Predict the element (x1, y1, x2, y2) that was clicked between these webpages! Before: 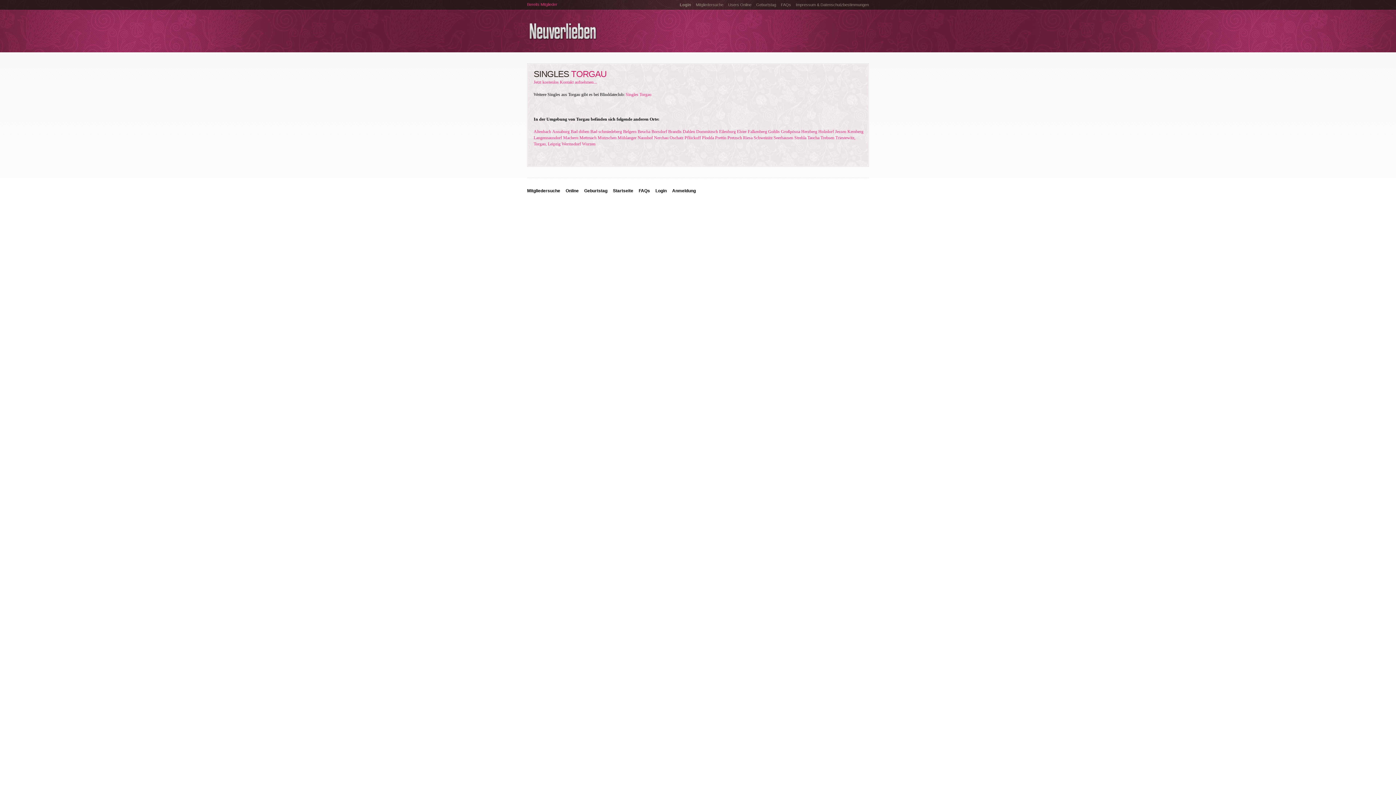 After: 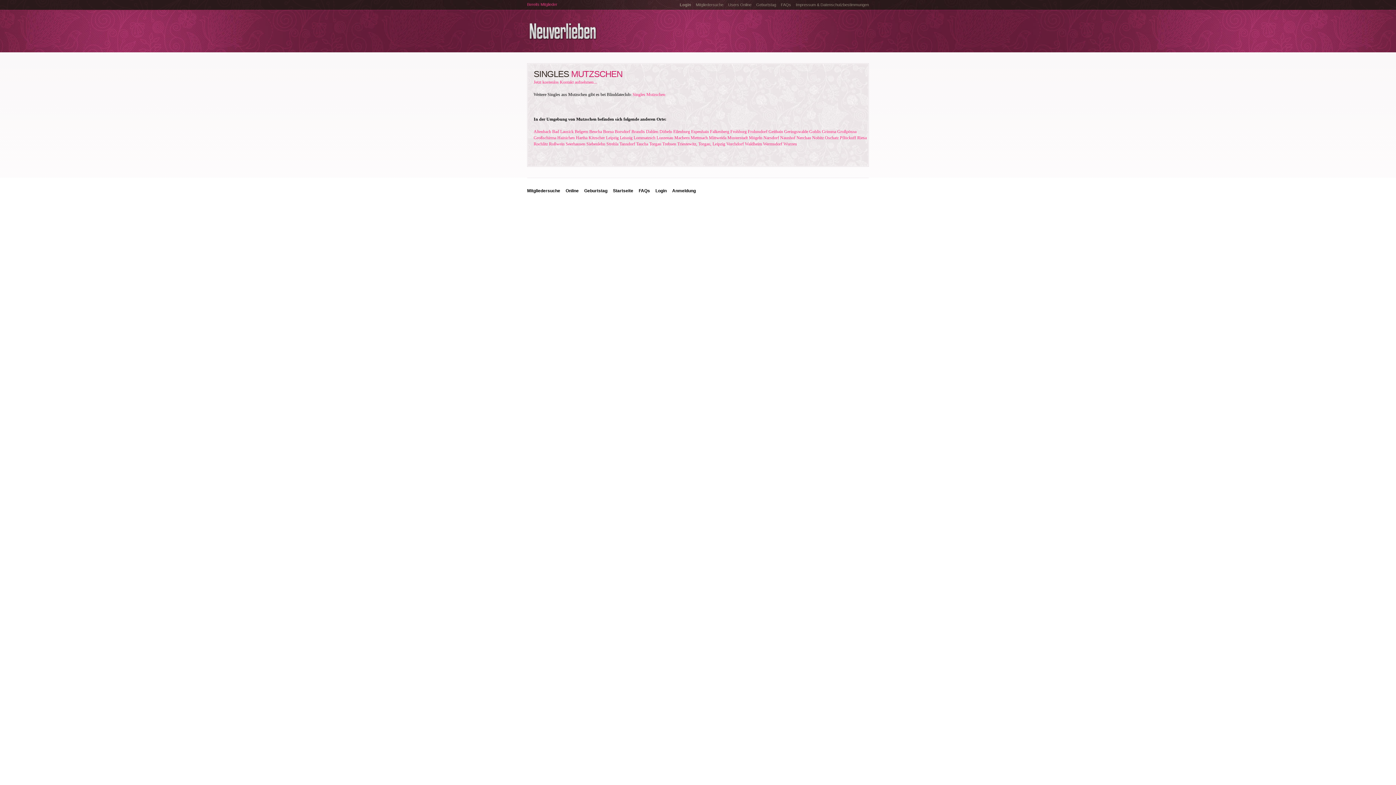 Action: label: Mutzschen bbox: (597, 135, 616, 140)